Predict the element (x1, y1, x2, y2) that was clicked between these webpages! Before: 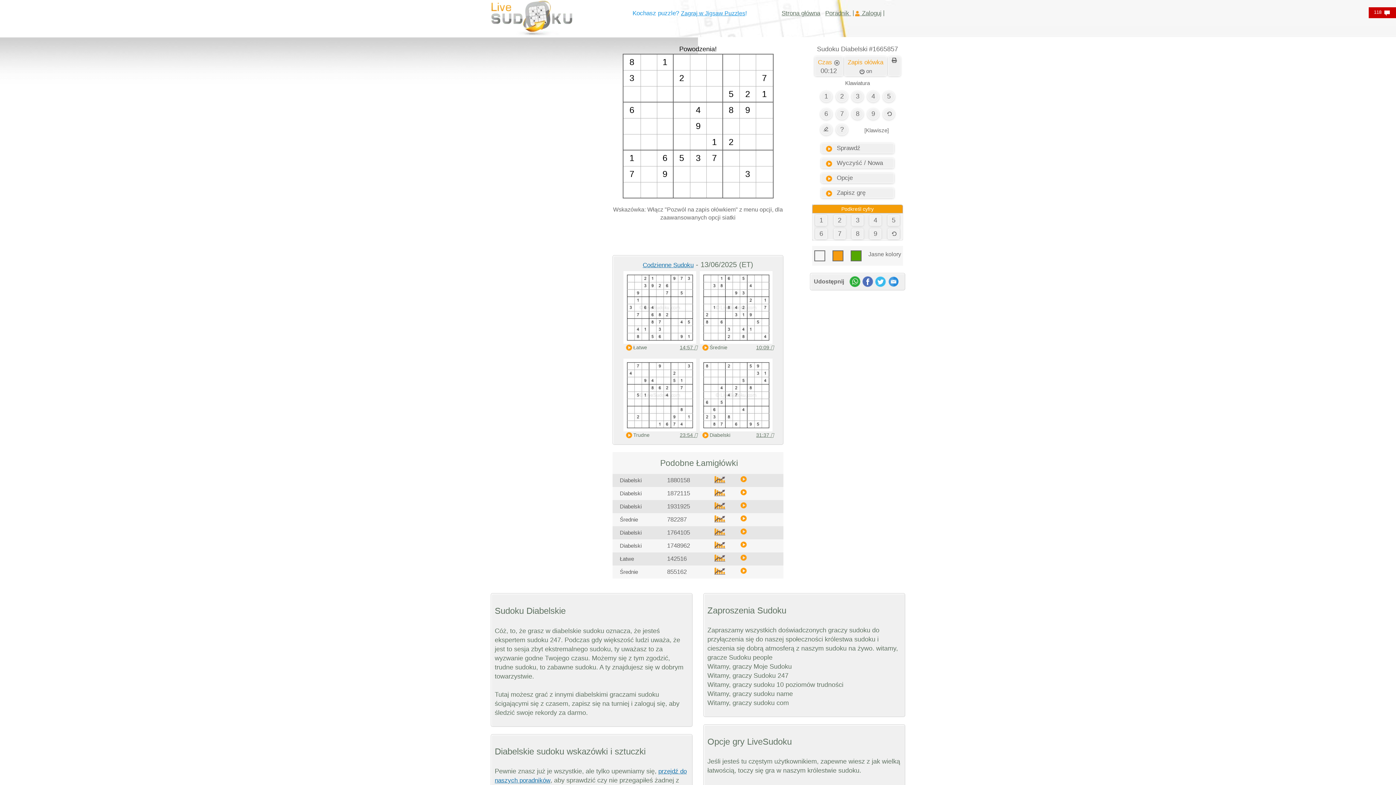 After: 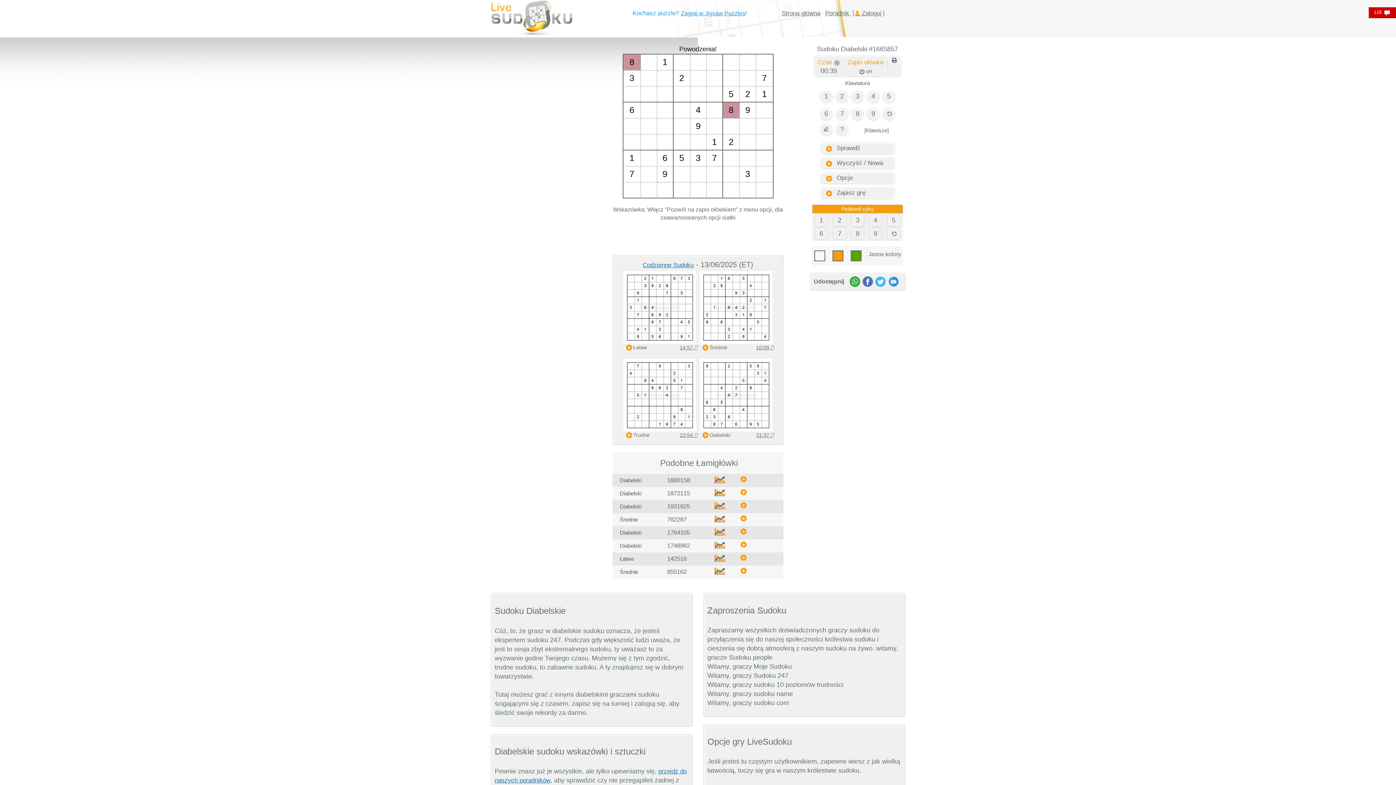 Action: label: 8 bbox: (852, 228, 863, 239)